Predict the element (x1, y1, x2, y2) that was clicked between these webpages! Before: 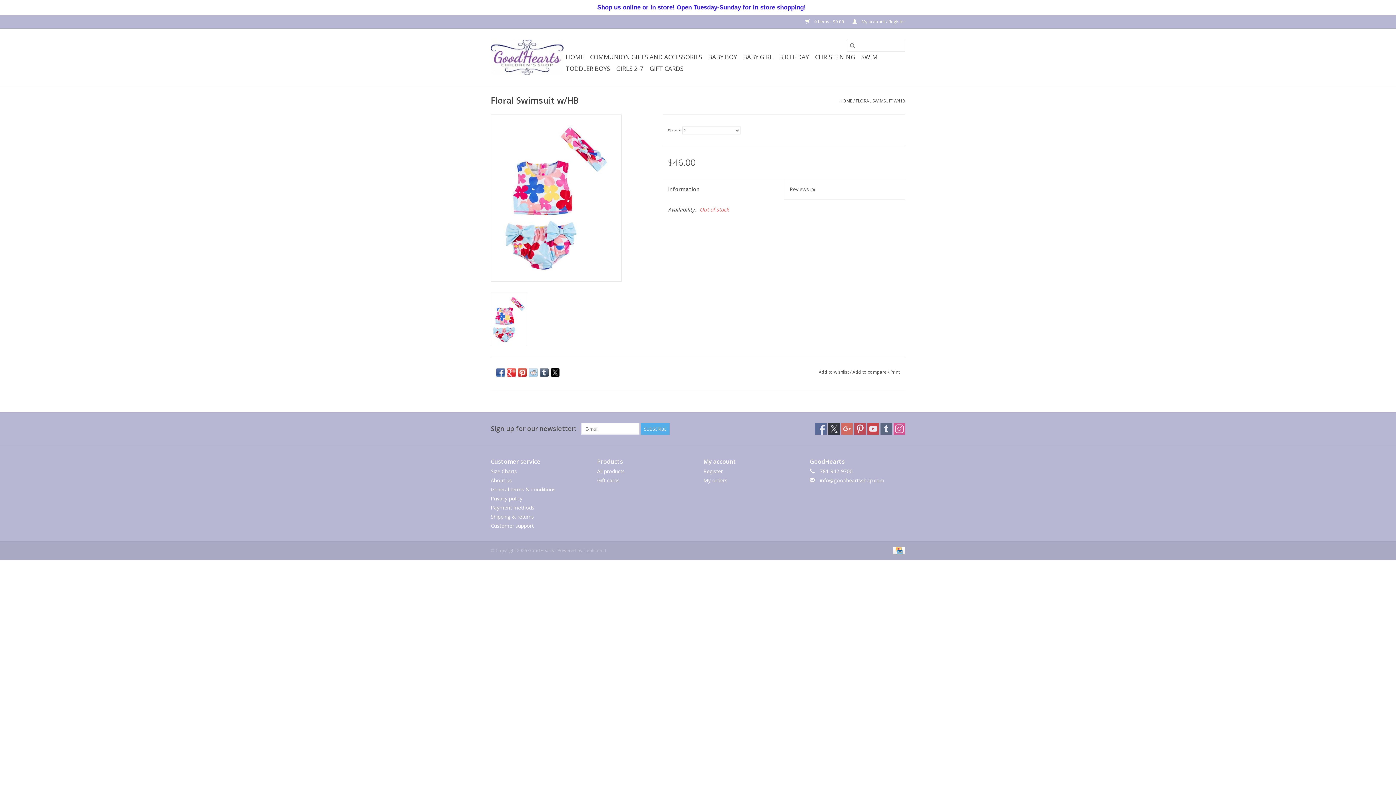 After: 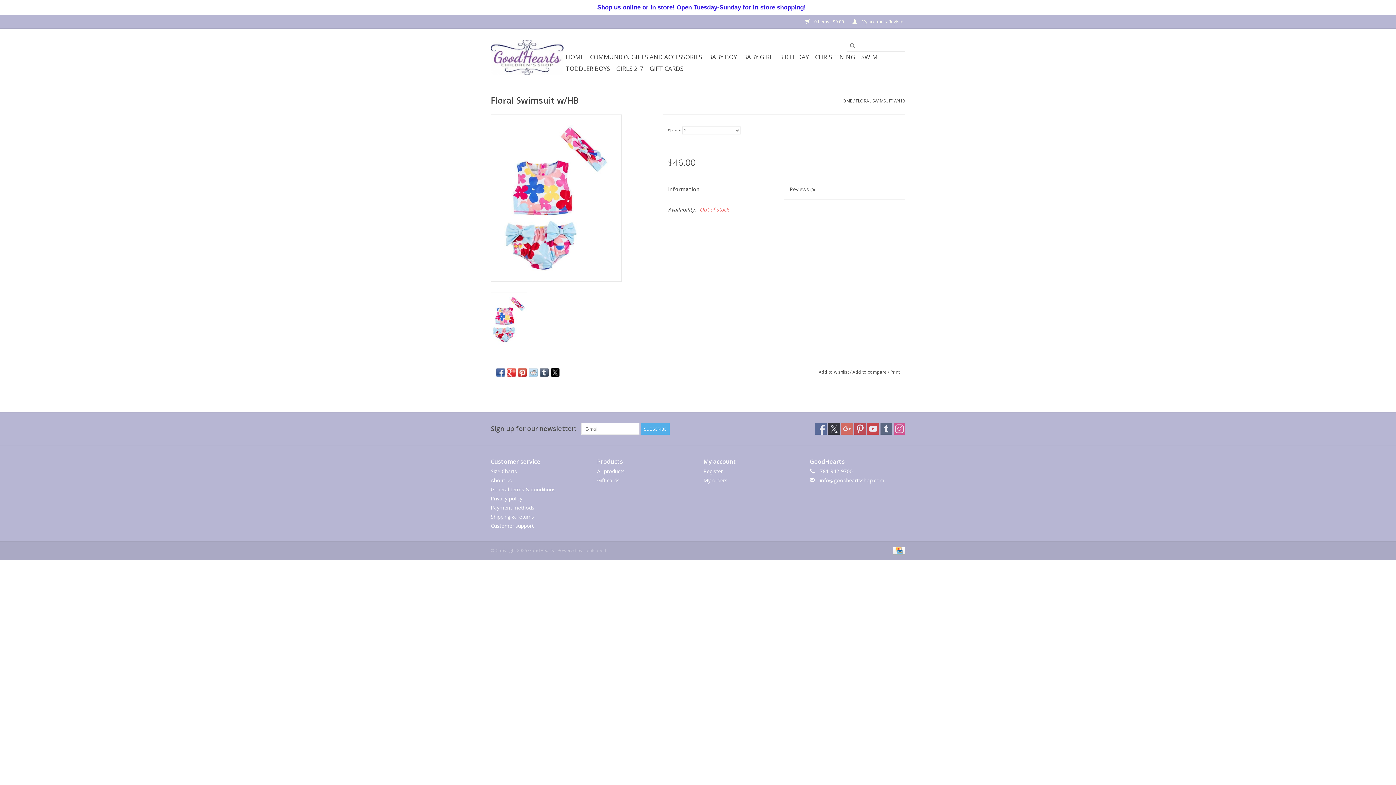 Action: bbox: (550, 368, 559, 376)